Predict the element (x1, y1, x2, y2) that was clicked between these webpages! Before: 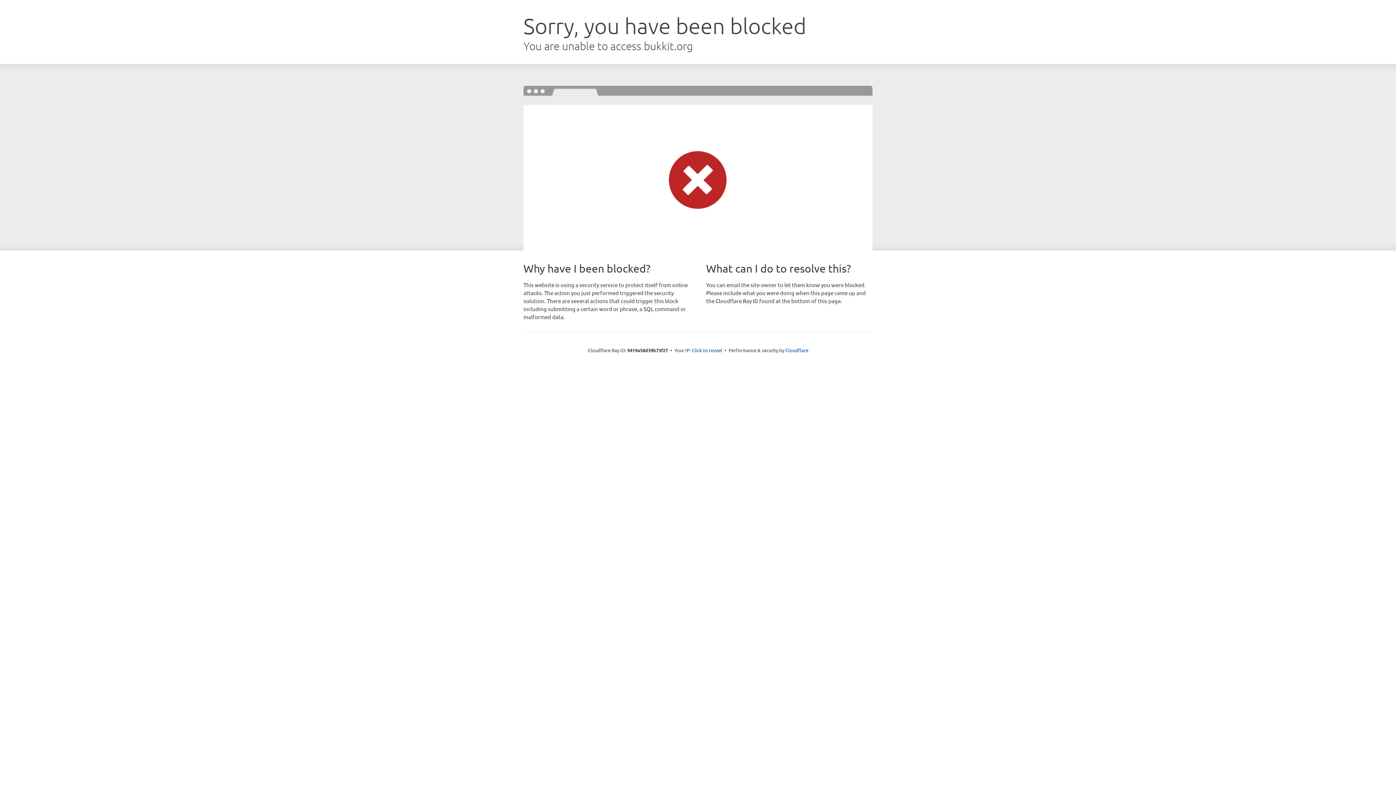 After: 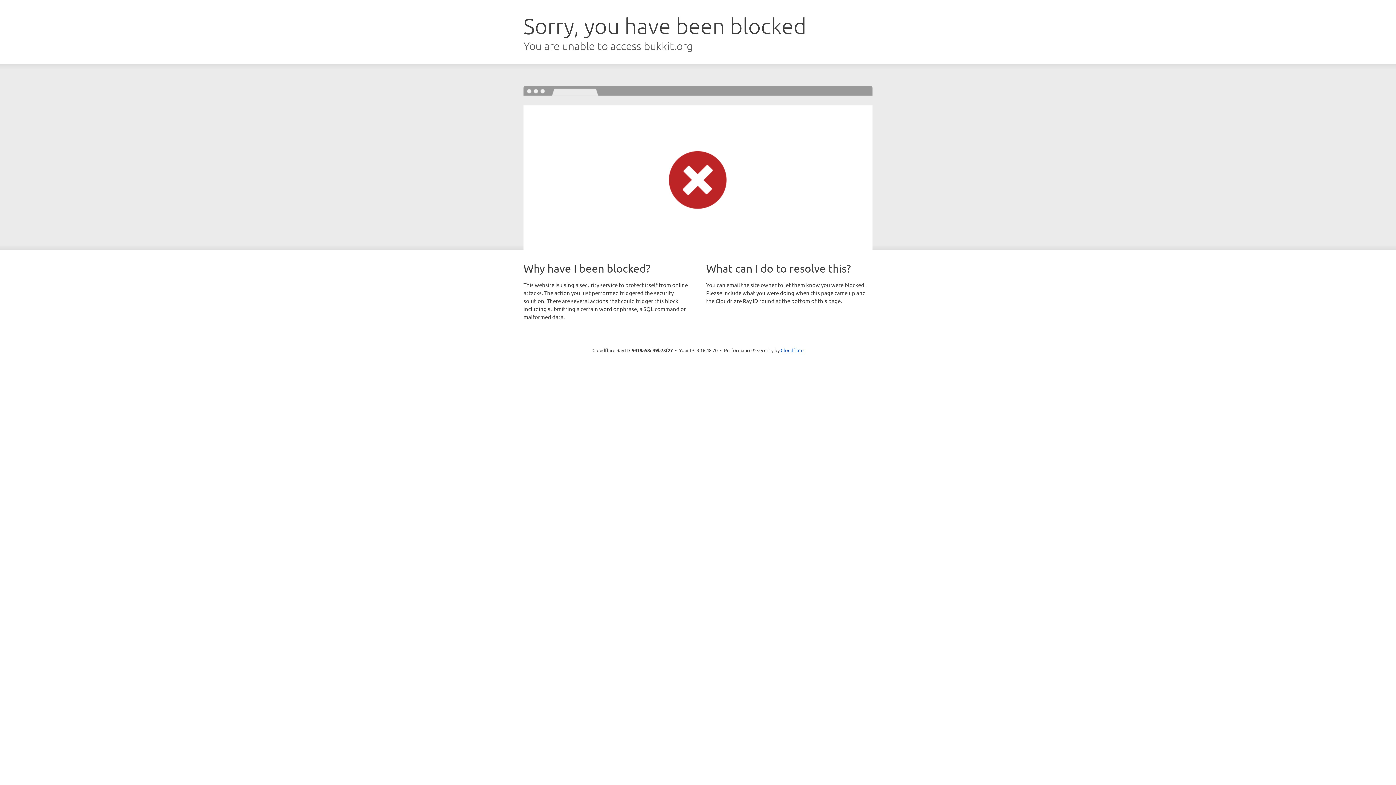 Action: bbox: (692, 346, 722, 353) label: Click to reveal